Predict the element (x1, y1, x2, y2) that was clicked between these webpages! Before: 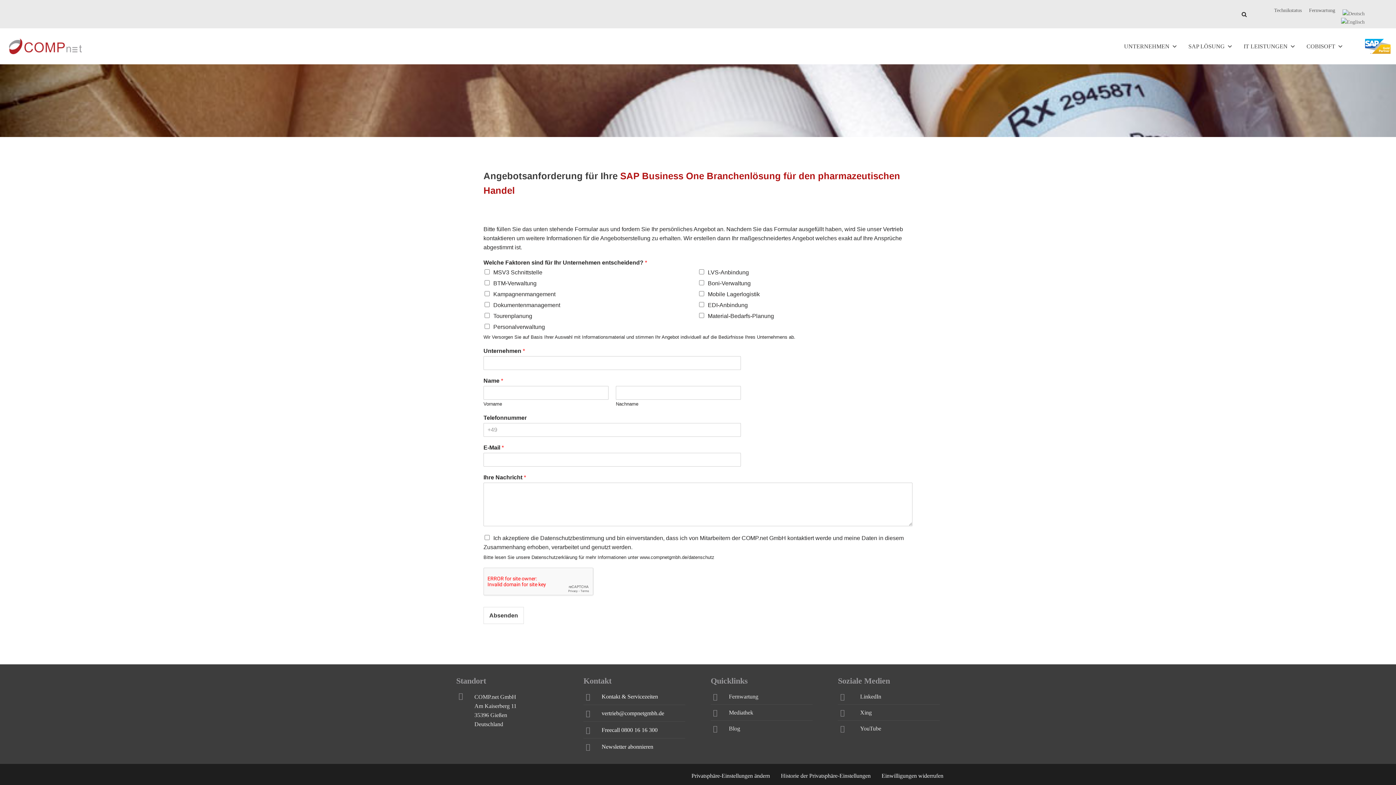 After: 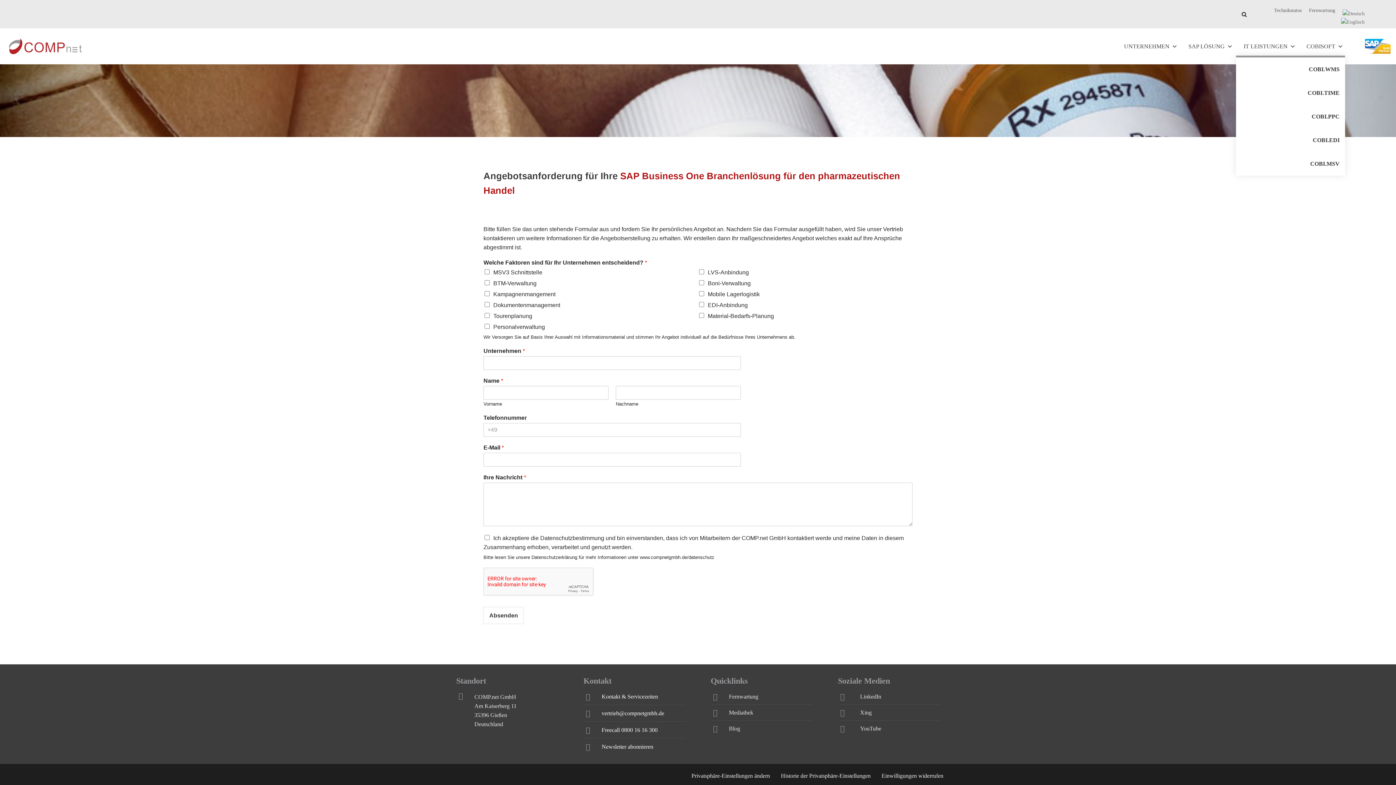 Action: bbox: (1305, 37, 1345, 55) label: COBISOFT